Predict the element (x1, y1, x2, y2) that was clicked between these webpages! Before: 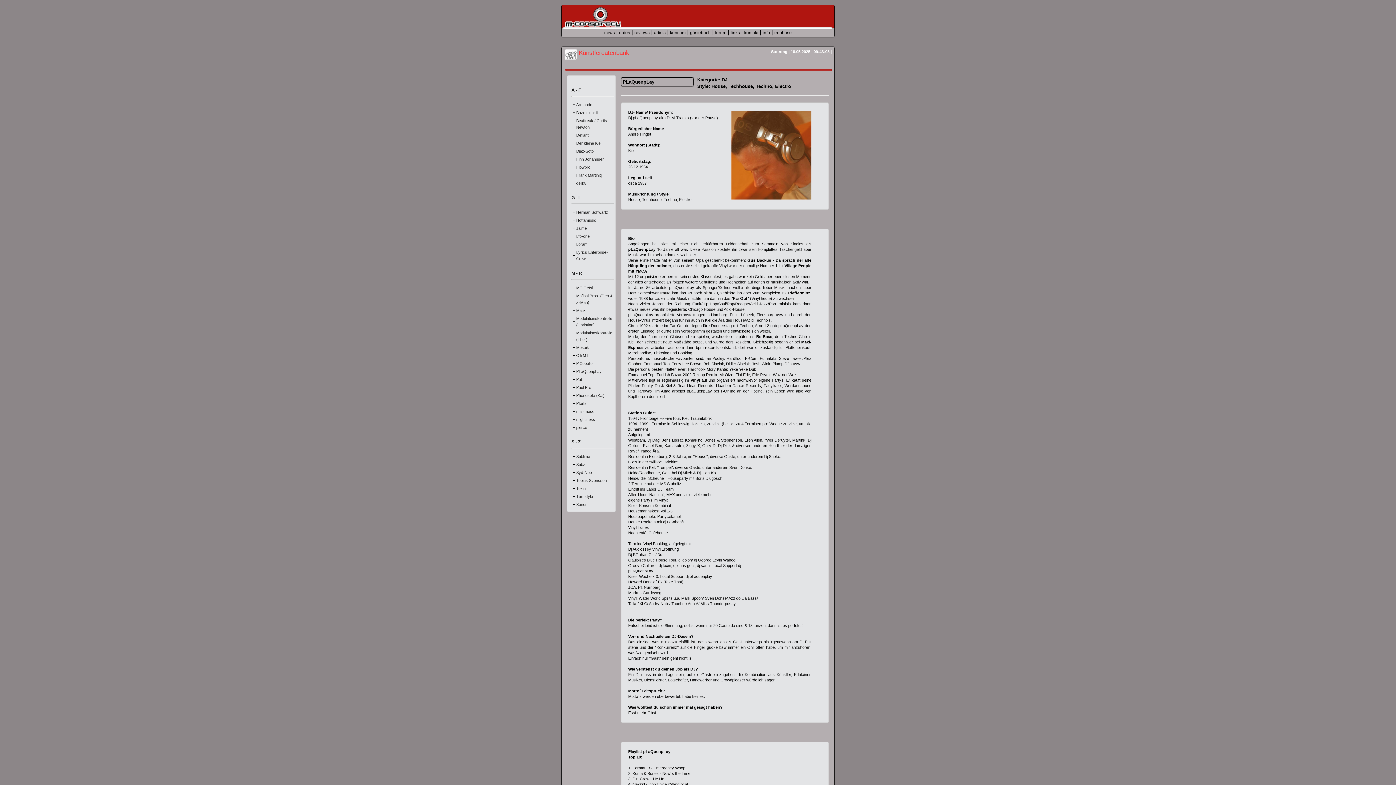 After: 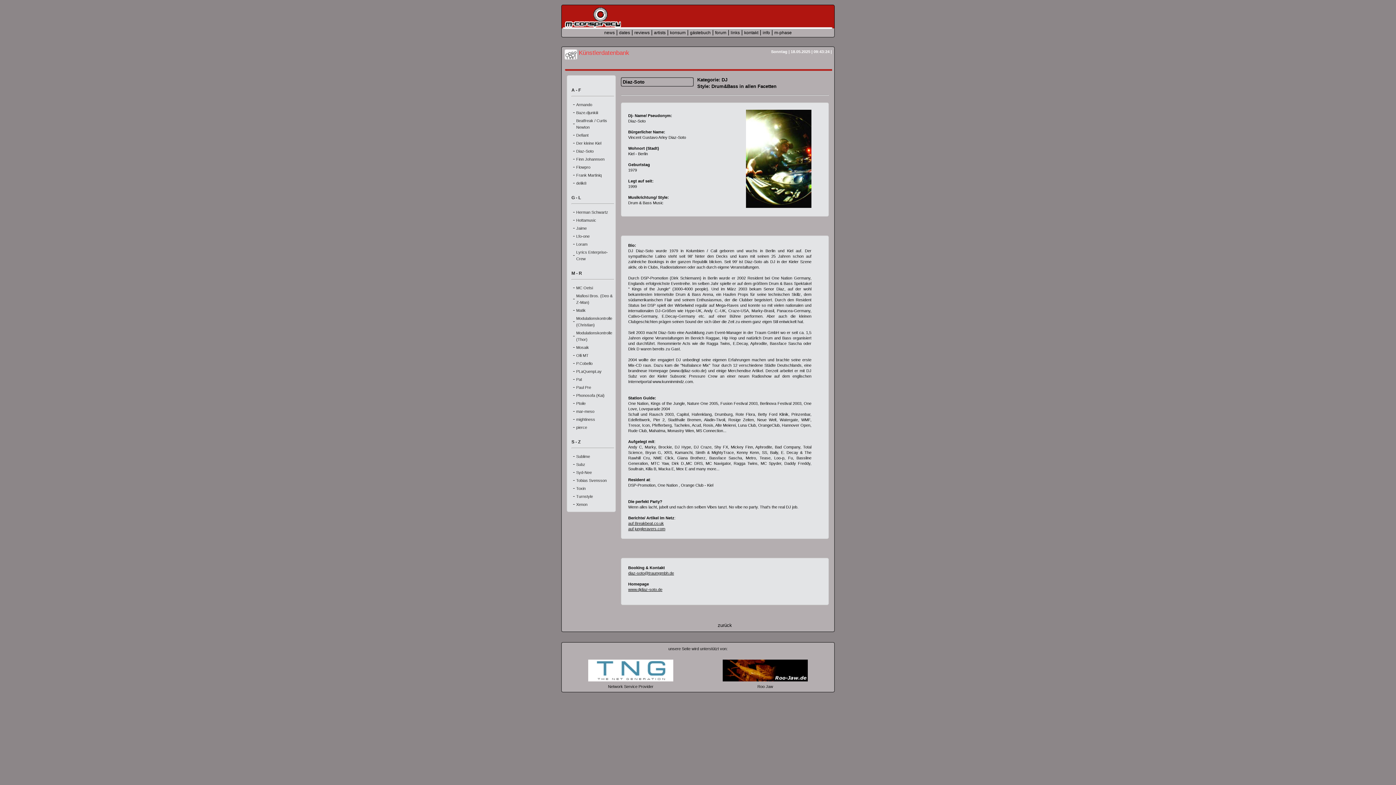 Action: bbox: (576, 149, 593, 153) label: Diaz-Soto